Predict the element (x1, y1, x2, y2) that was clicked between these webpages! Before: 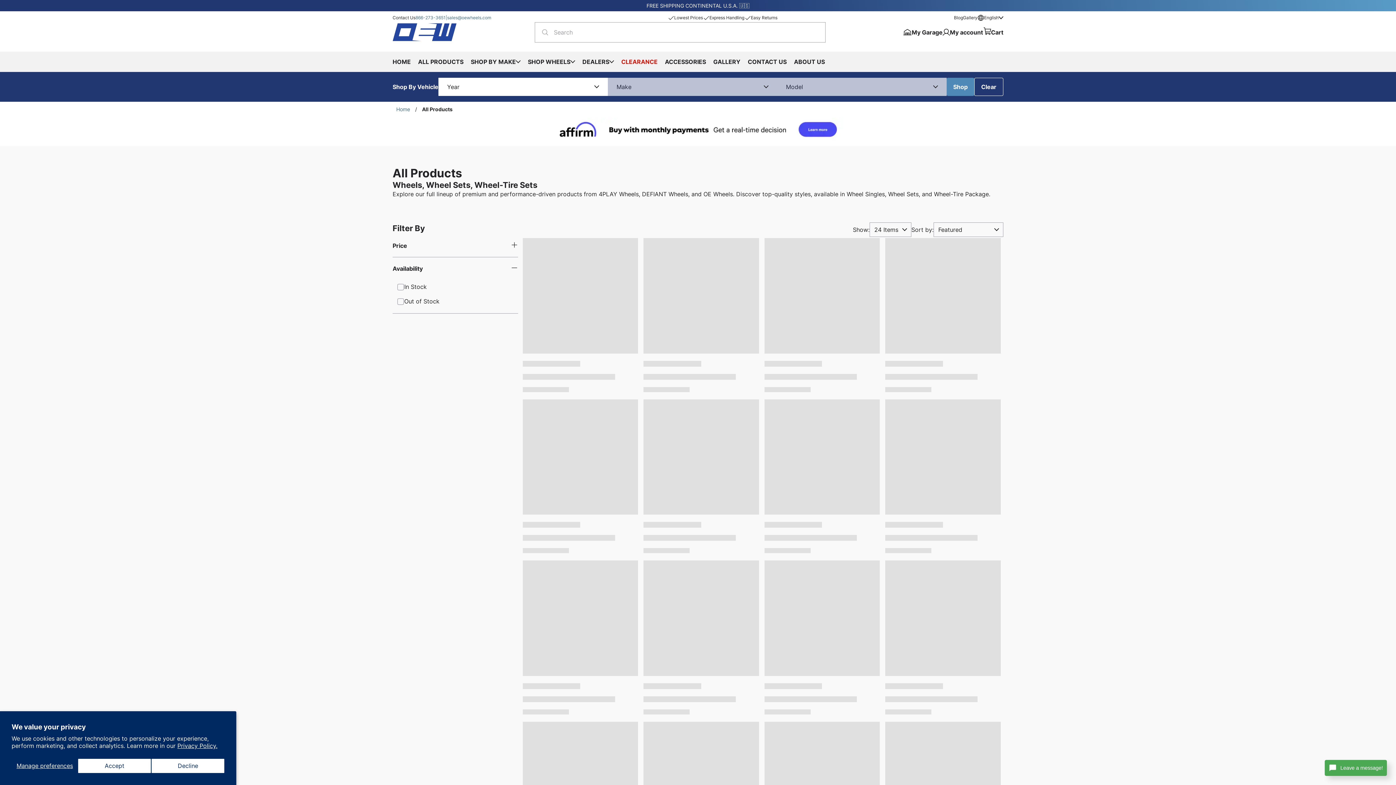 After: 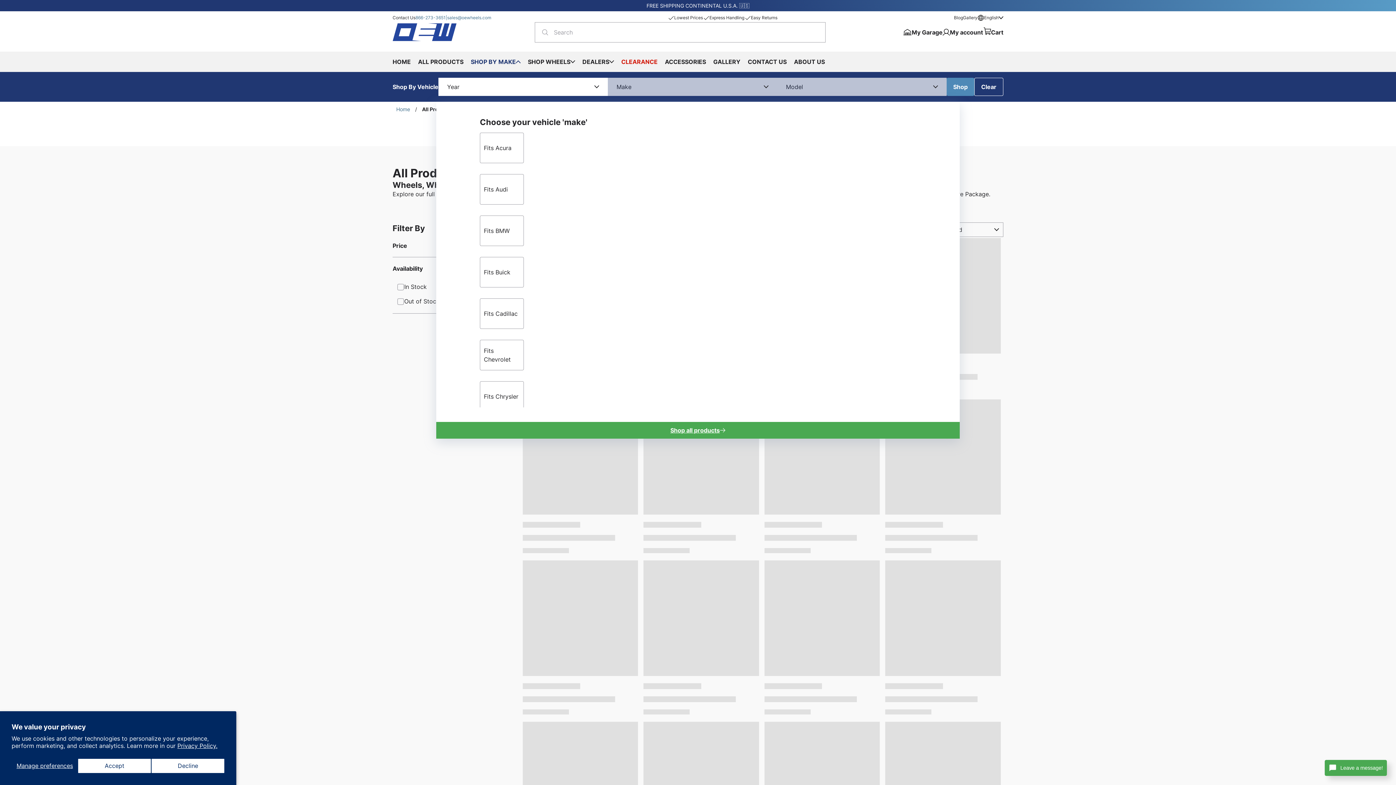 Action: bbox: (467, 51, 524, 72) label: SHOP BY MAKE